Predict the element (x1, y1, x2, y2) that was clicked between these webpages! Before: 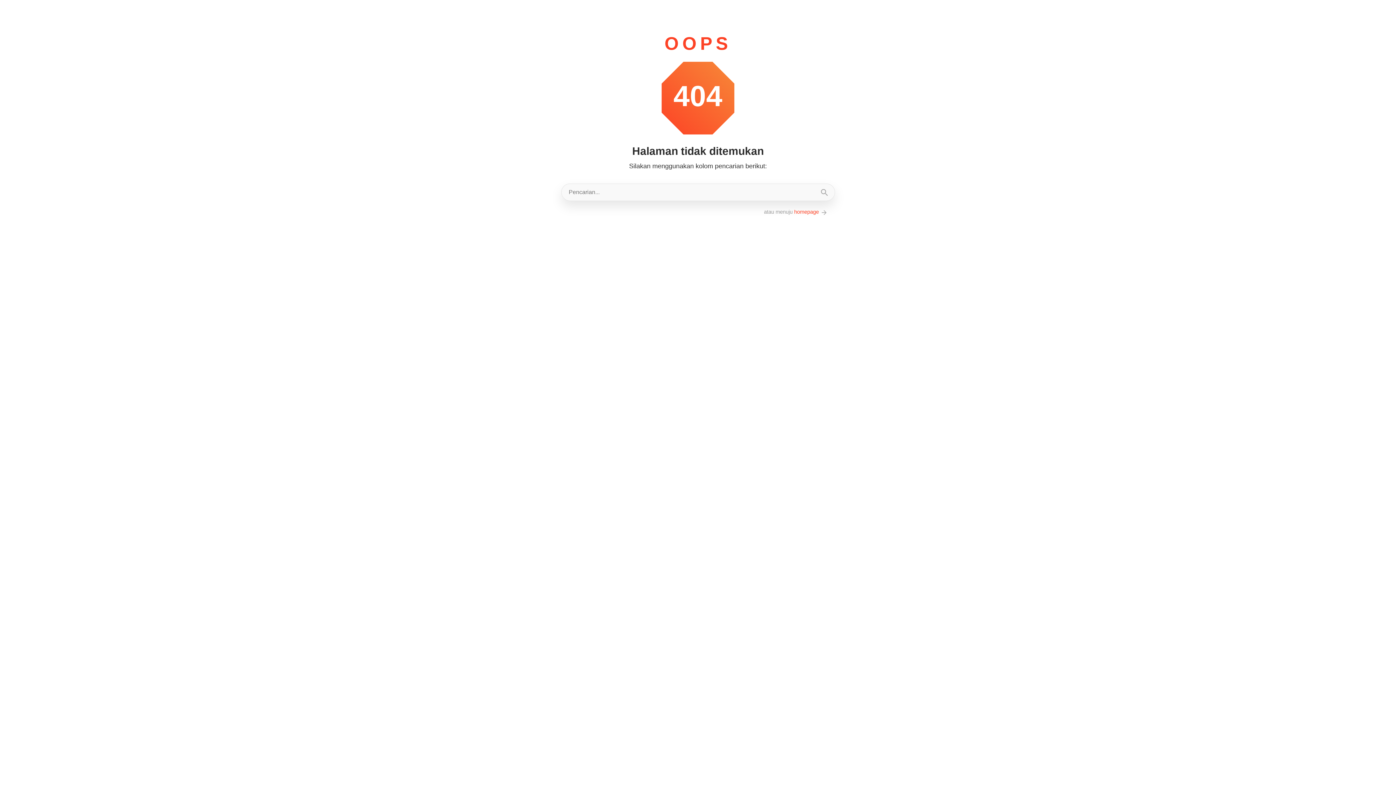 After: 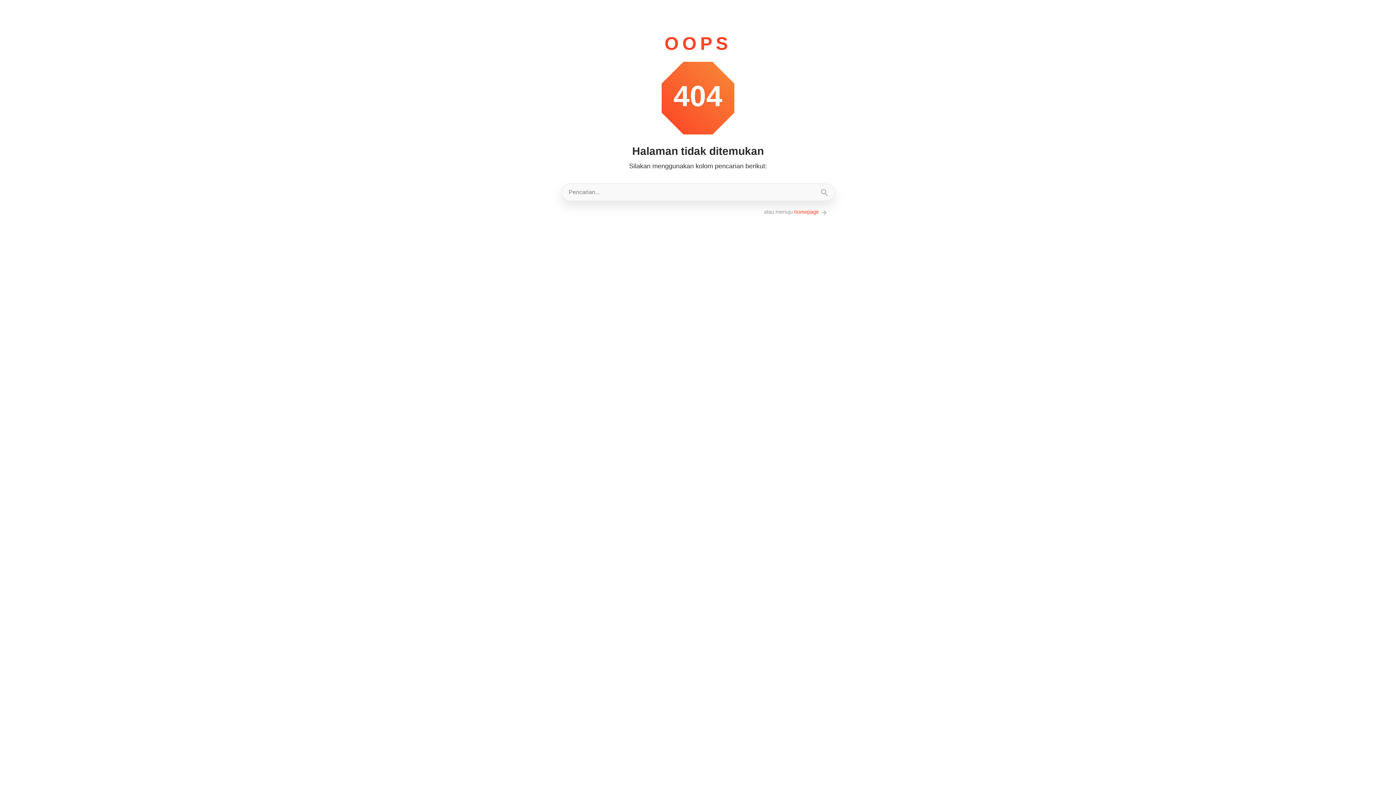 Action: bbox: (814, 183, 835, 201)